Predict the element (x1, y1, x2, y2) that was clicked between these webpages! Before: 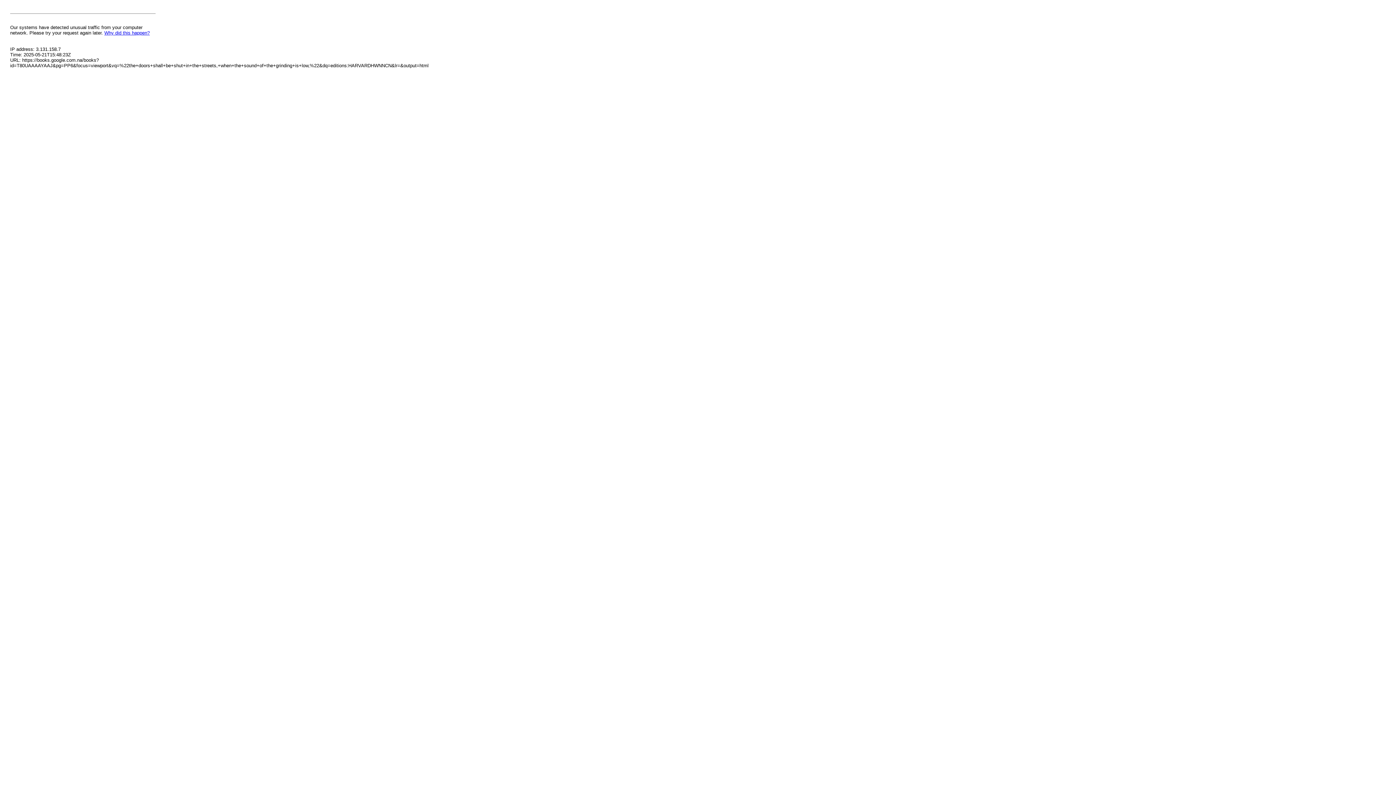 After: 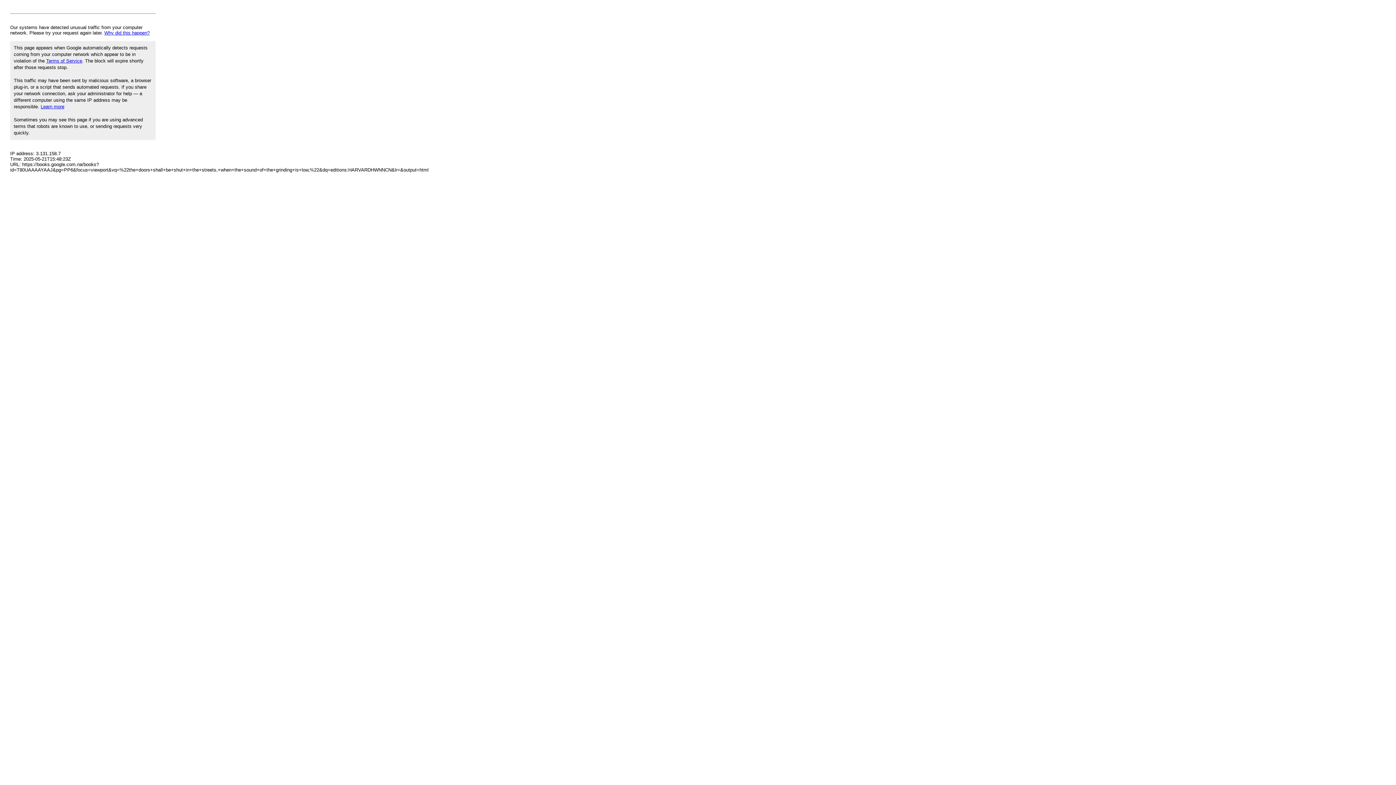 Action: bbox: (104, 30, 149, 35) label: Why did this happen?